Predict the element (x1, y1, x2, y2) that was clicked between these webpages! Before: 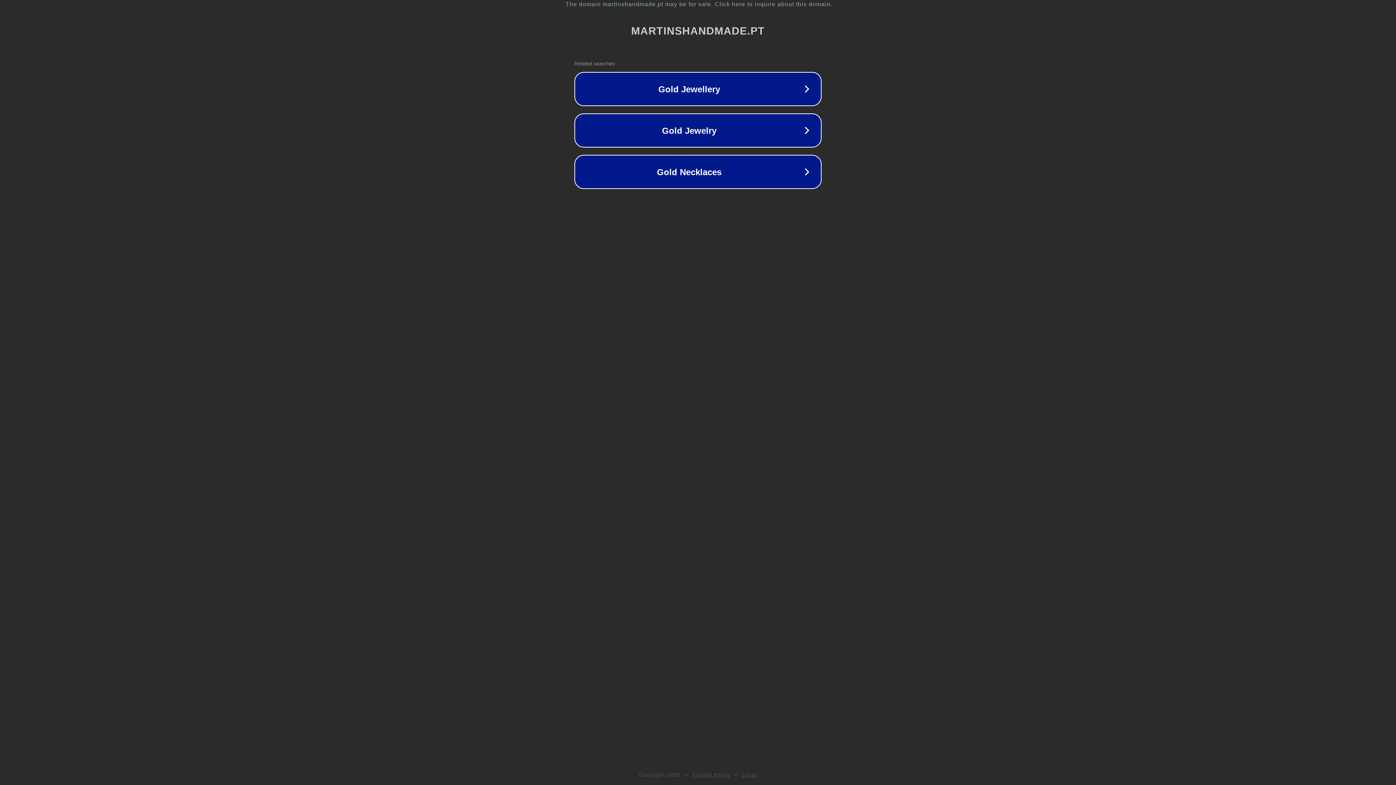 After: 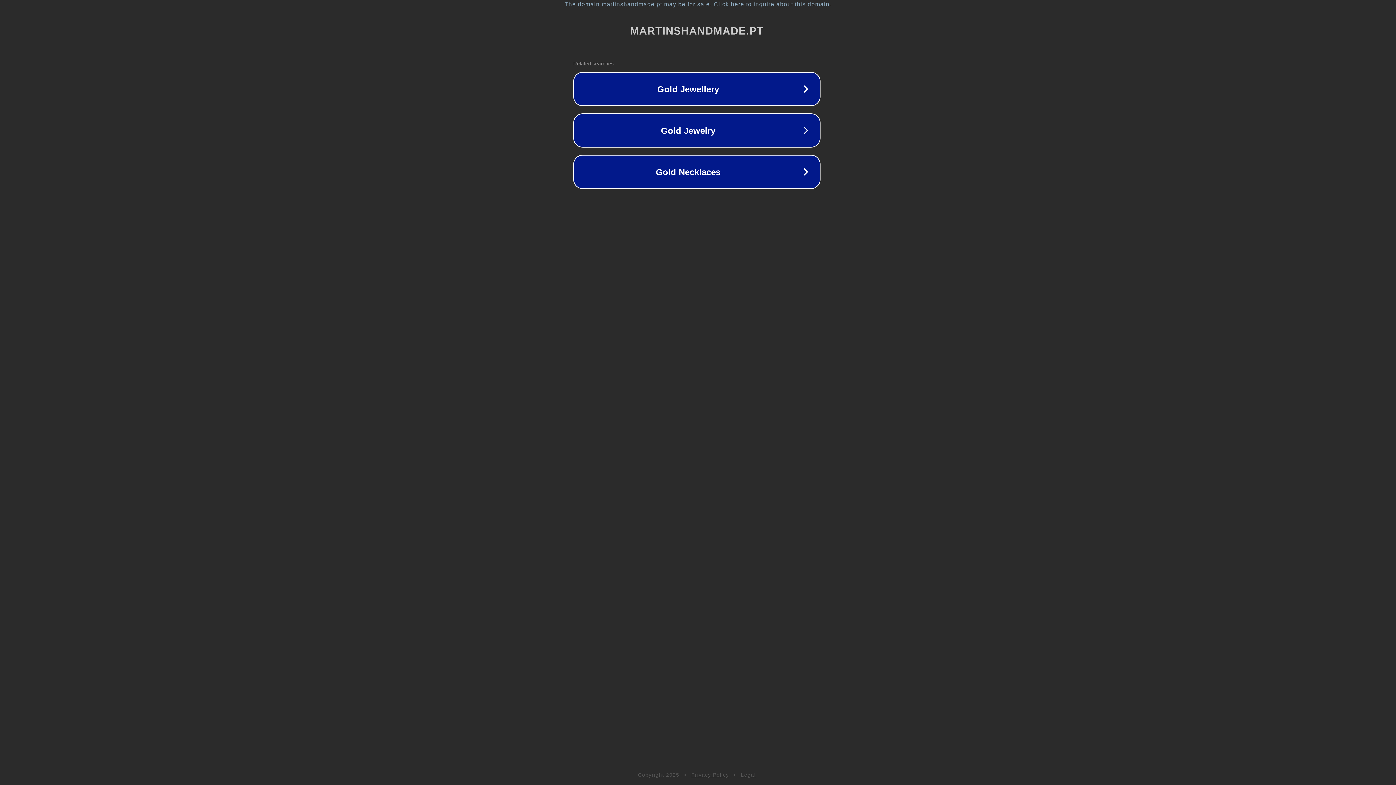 Action: label: The domain martinshandmade.pt may be for sale. Click here to inquire about this domain. bbox: (1, 1, 1397, 7)